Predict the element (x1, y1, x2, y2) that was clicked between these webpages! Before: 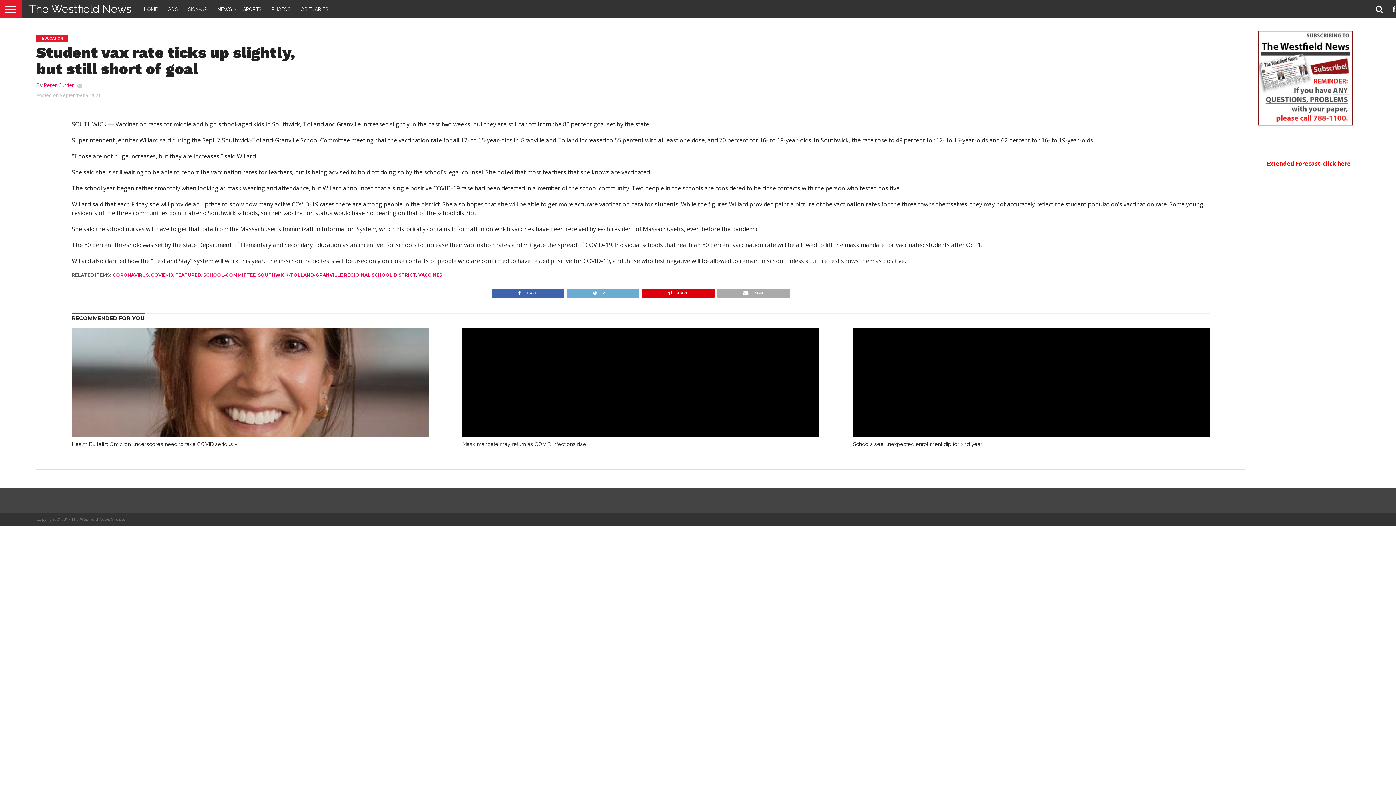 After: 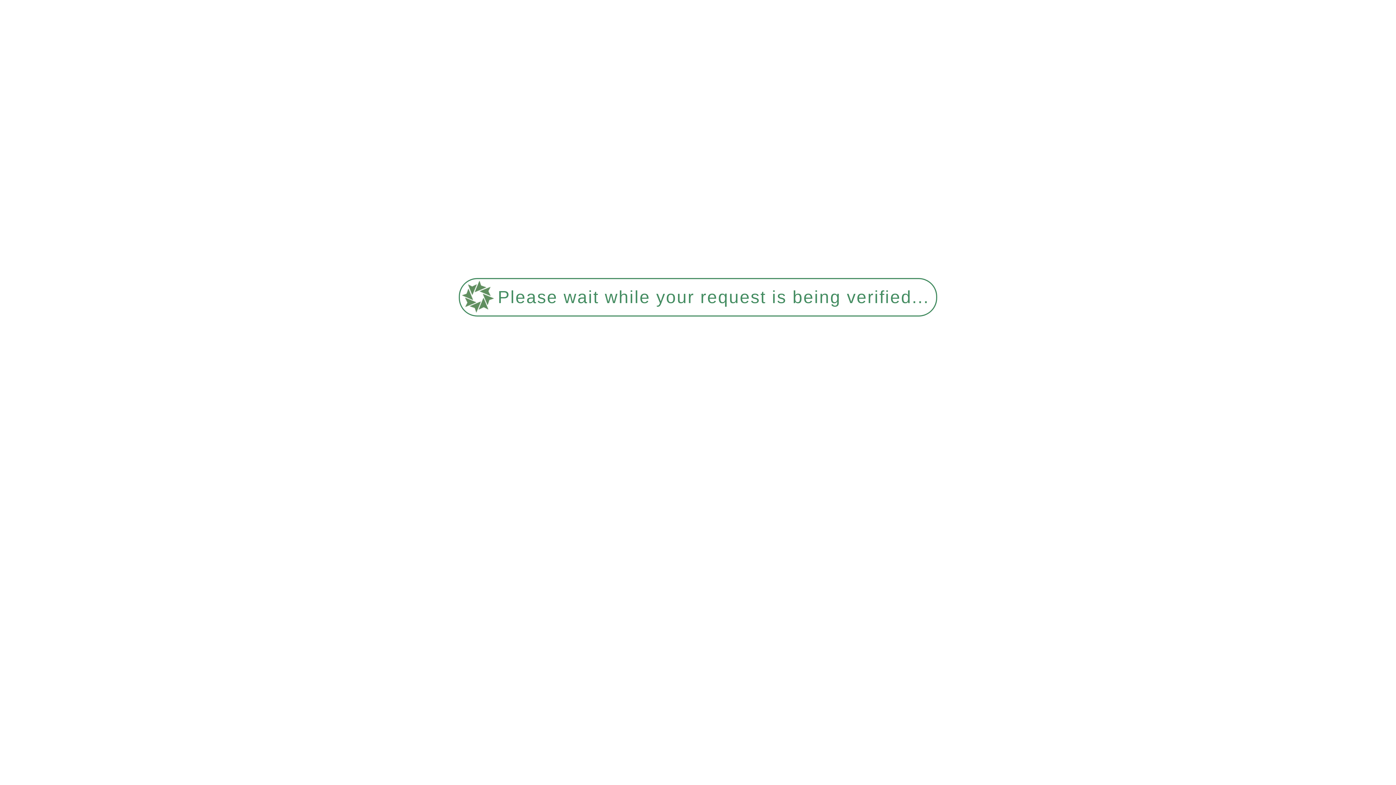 Action: bbox: (418, 272, 442, 277) label: VACCINES